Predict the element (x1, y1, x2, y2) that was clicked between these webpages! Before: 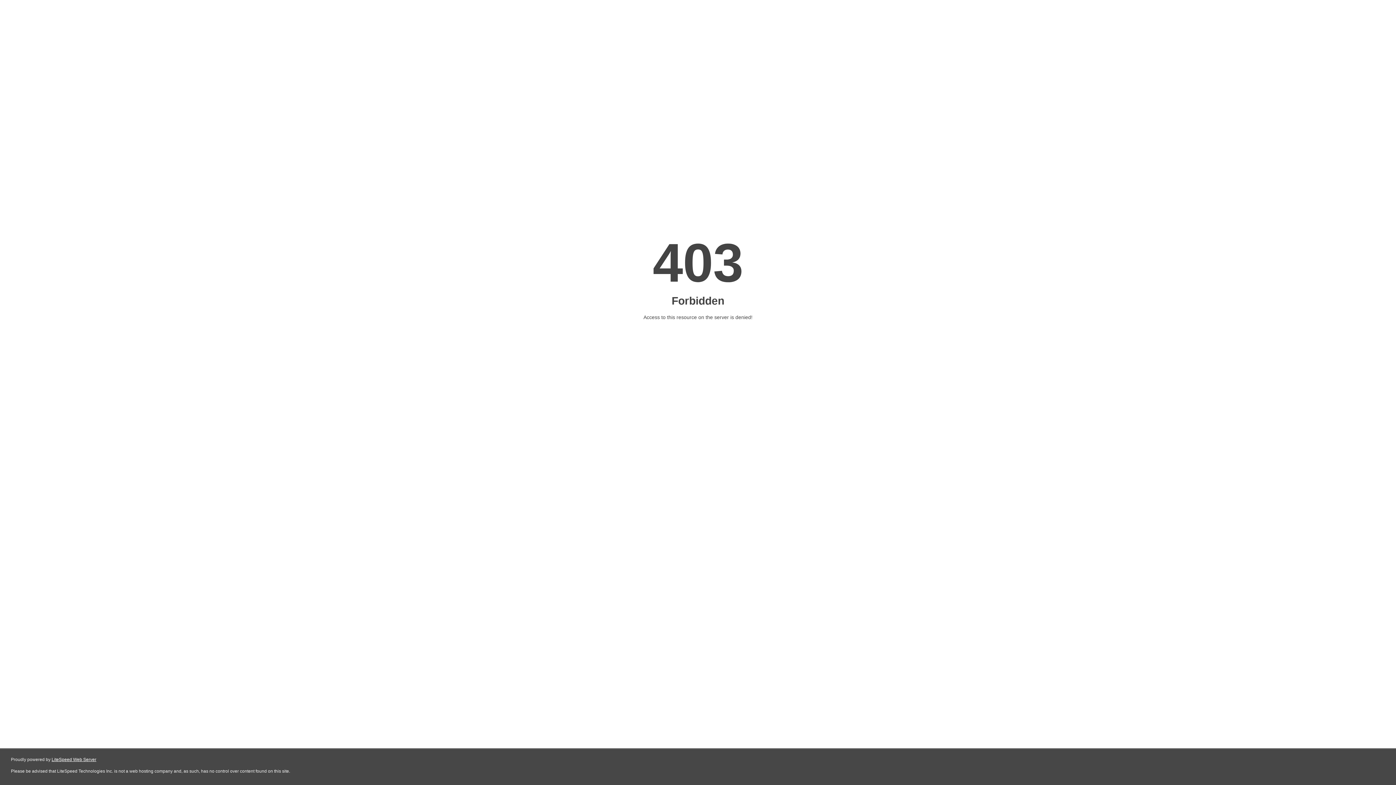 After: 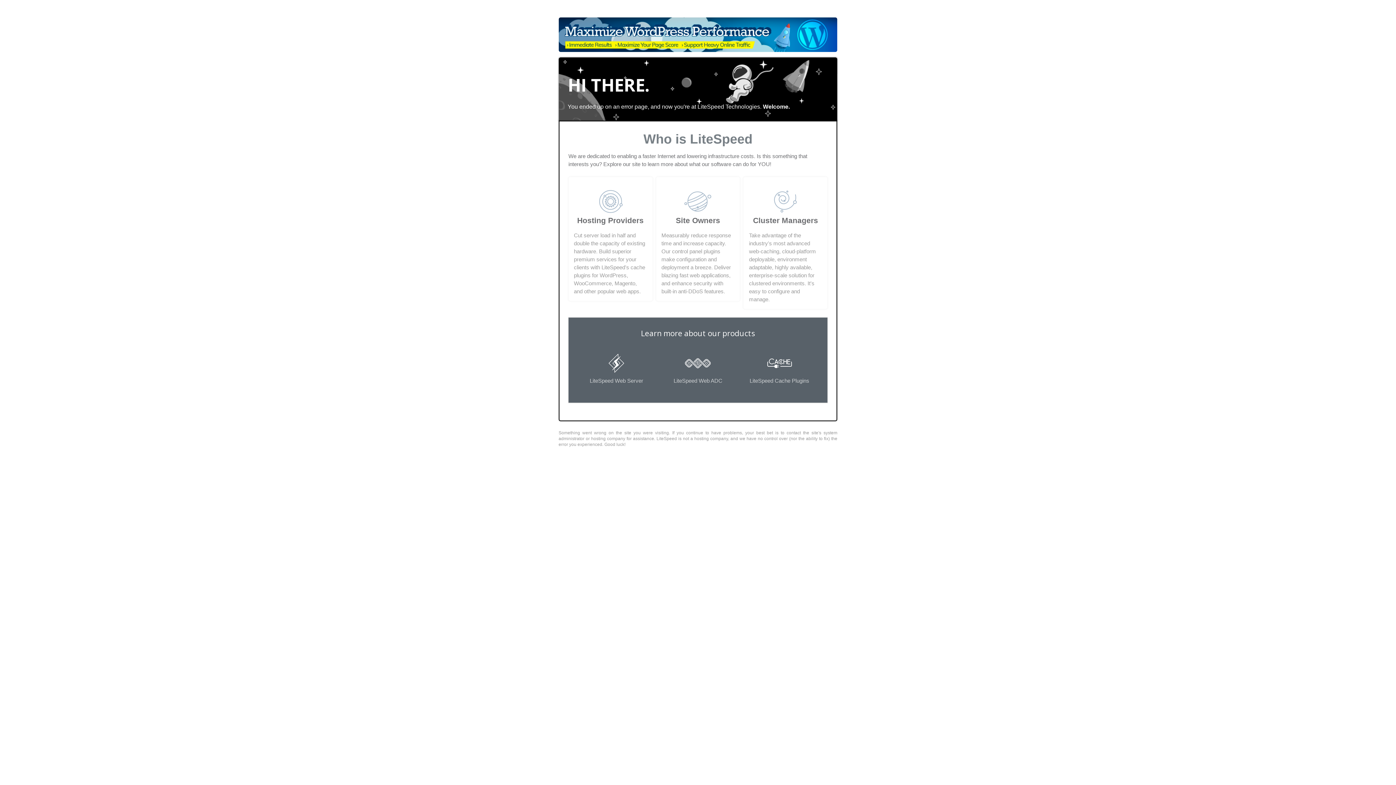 Action: label: LiteSpeed Web Server bbox: (51, 757, 96, 762)